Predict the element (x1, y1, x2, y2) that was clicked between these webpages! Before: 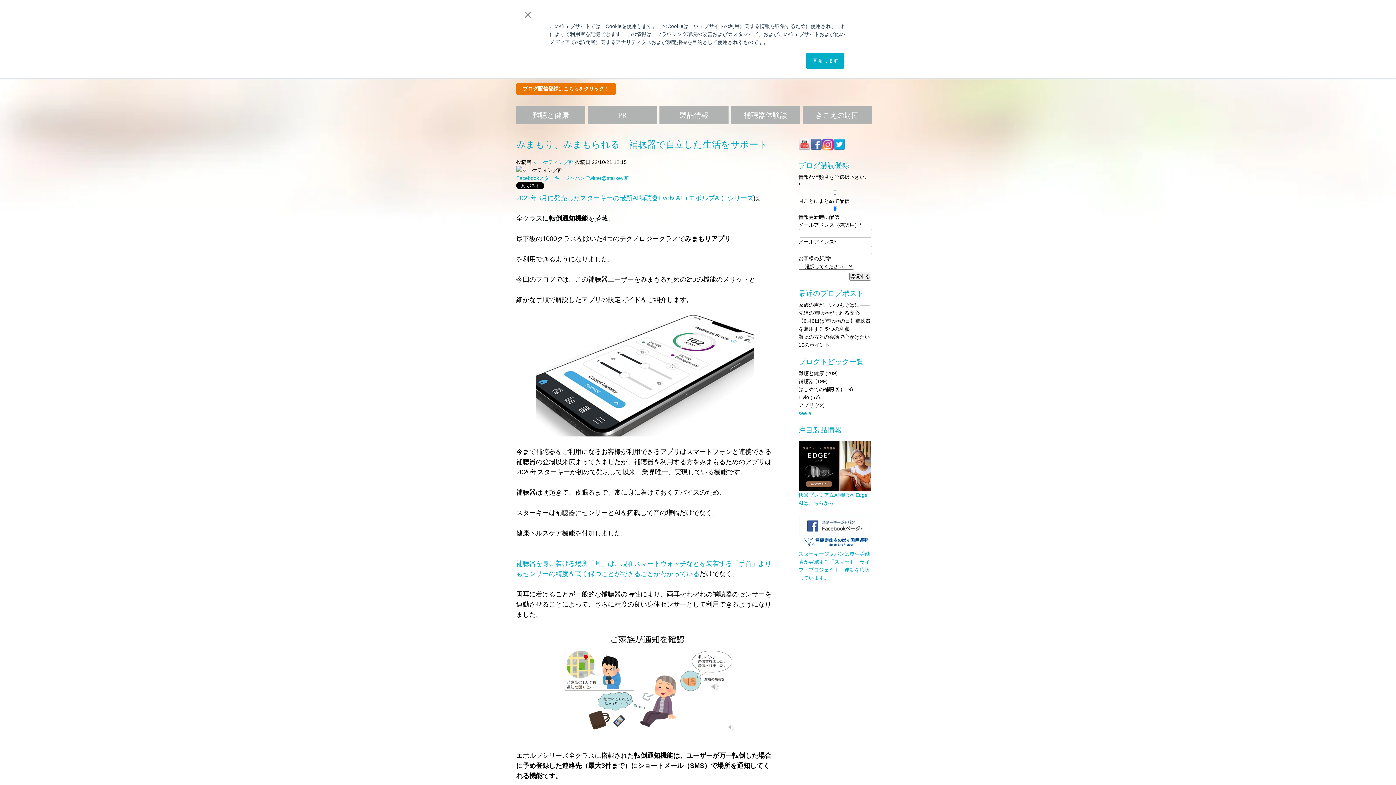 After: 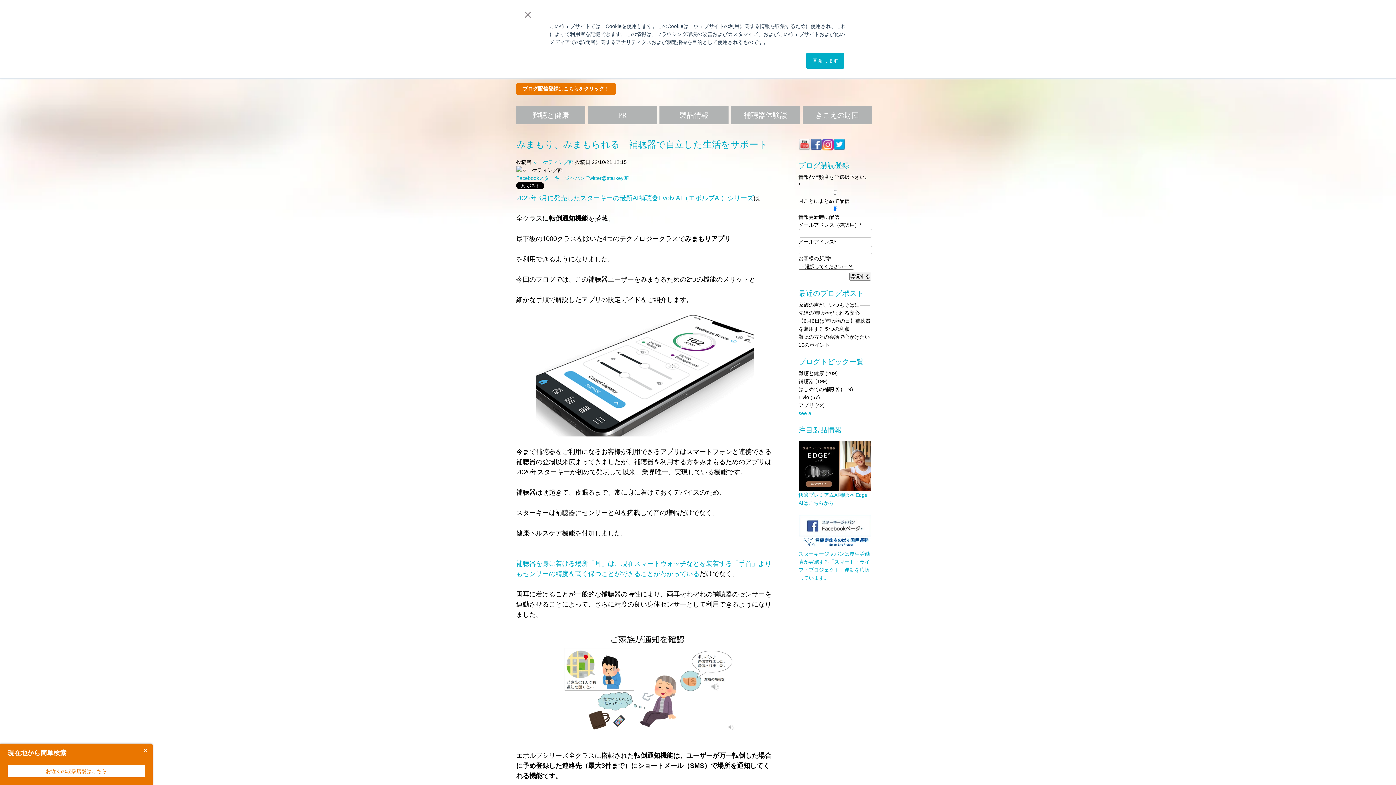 Action: bbox: (822, 145, 833, 151)